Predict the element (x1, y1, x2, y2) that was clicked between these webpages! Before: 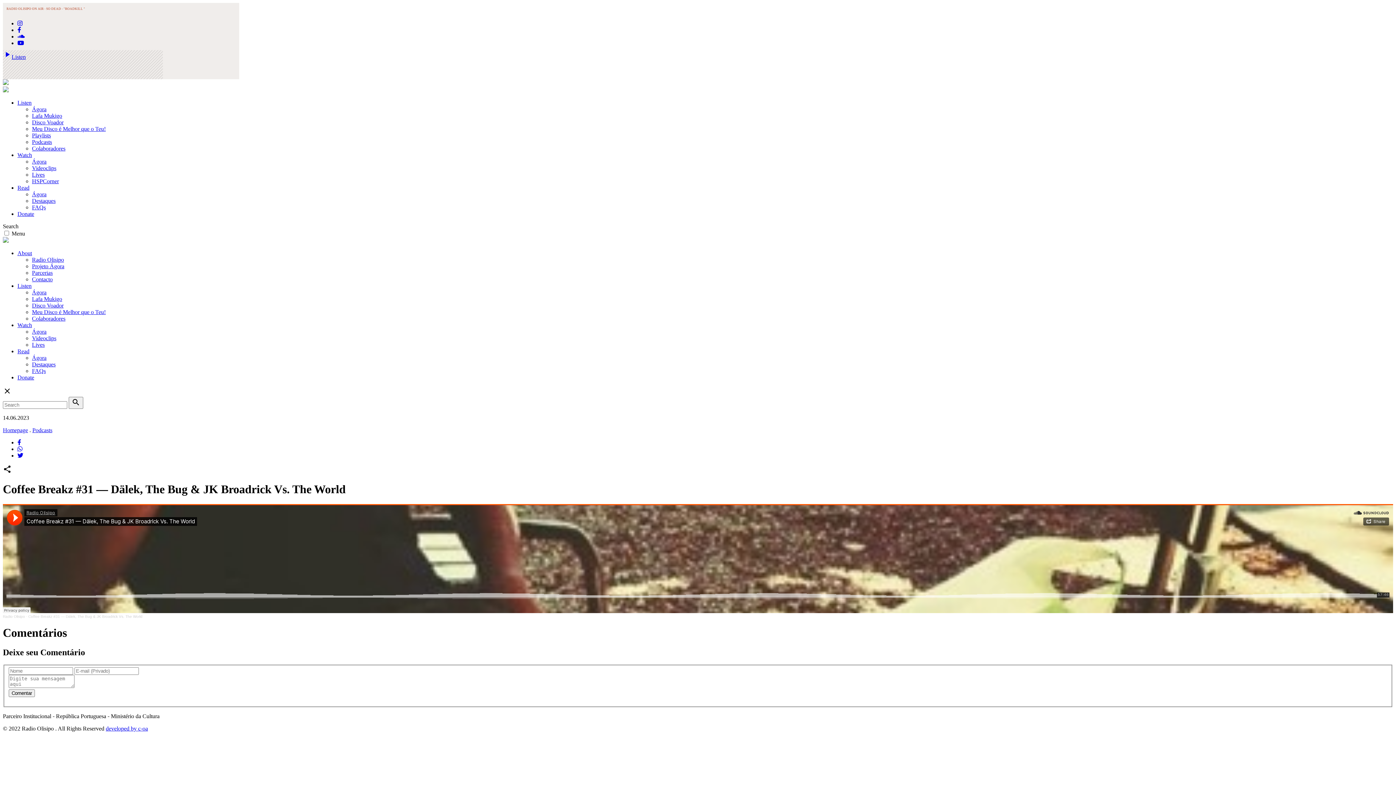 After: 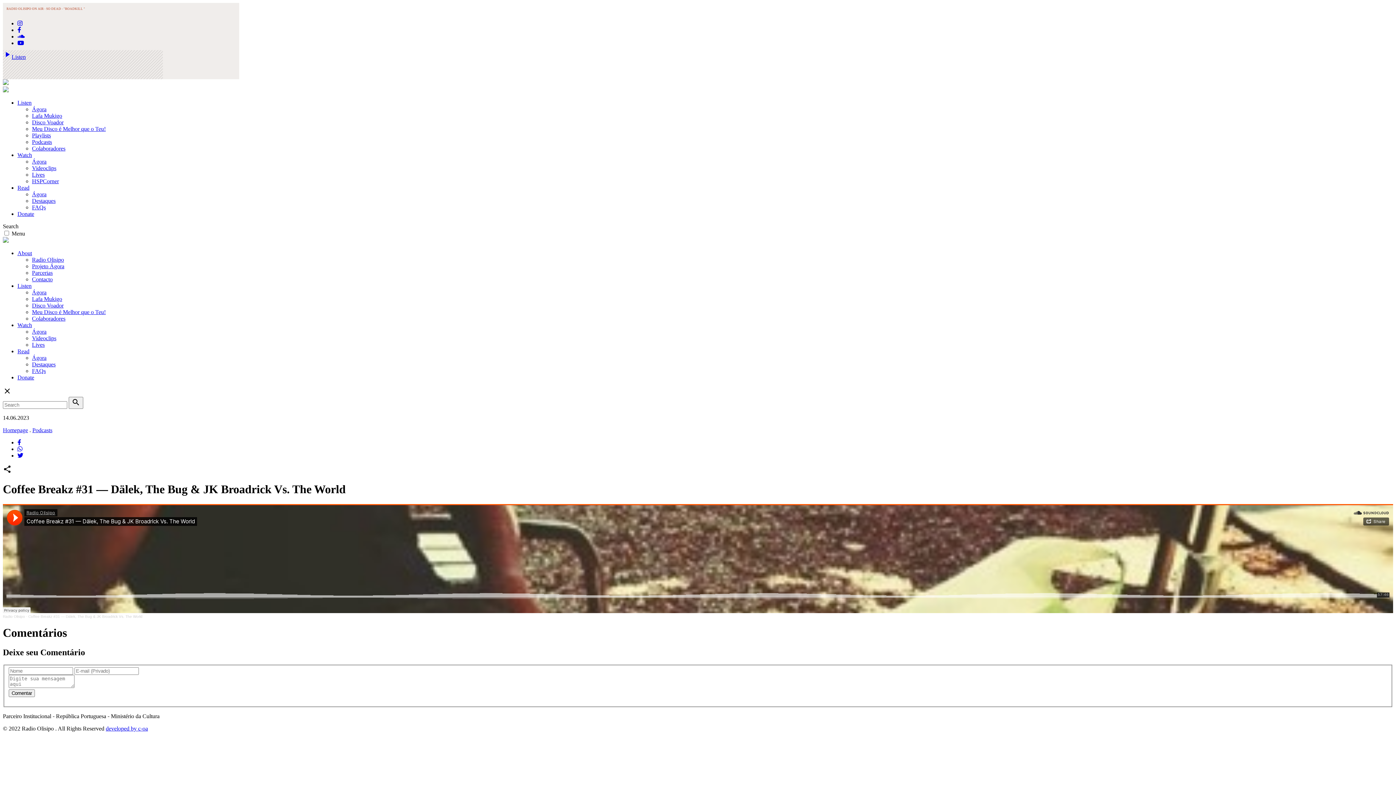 Action: bbox: (17, 439, 21, 445)